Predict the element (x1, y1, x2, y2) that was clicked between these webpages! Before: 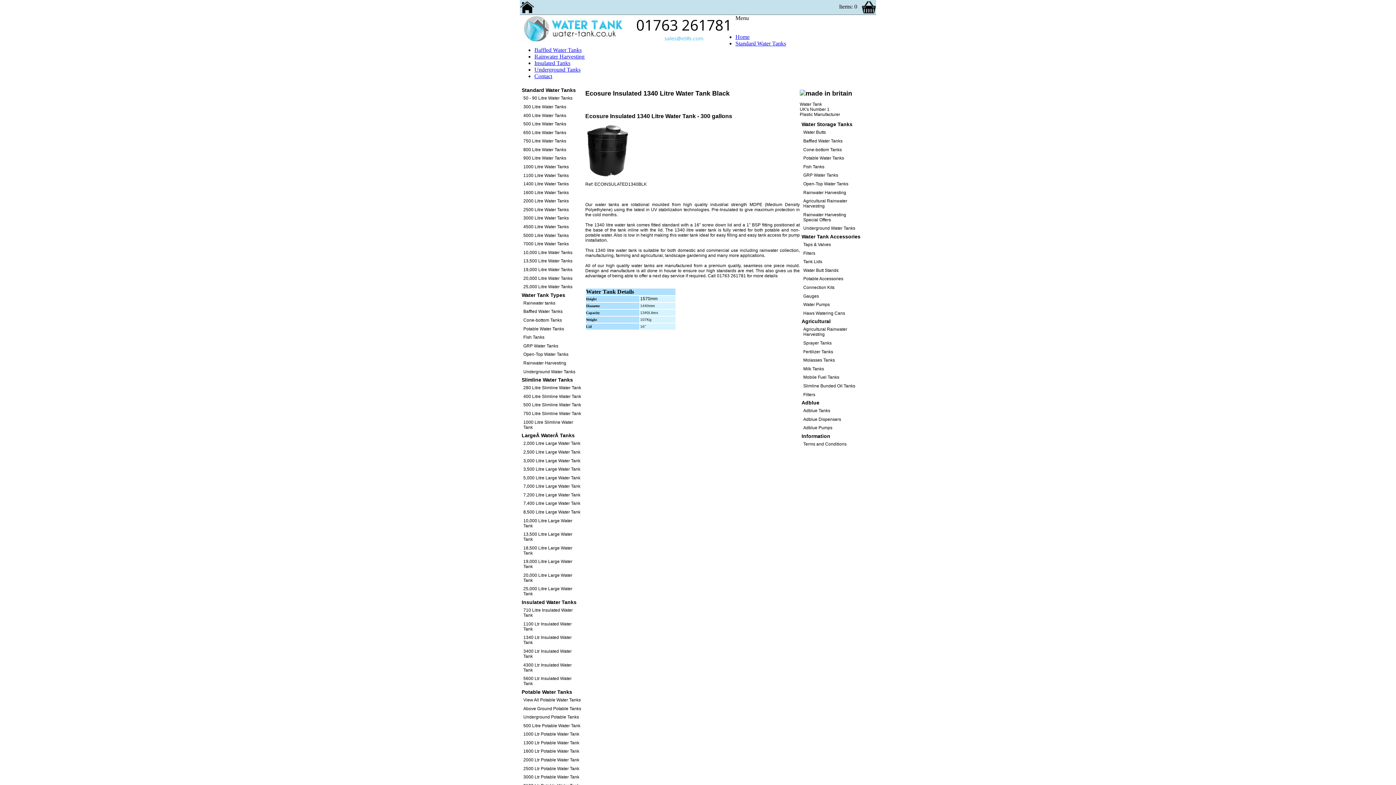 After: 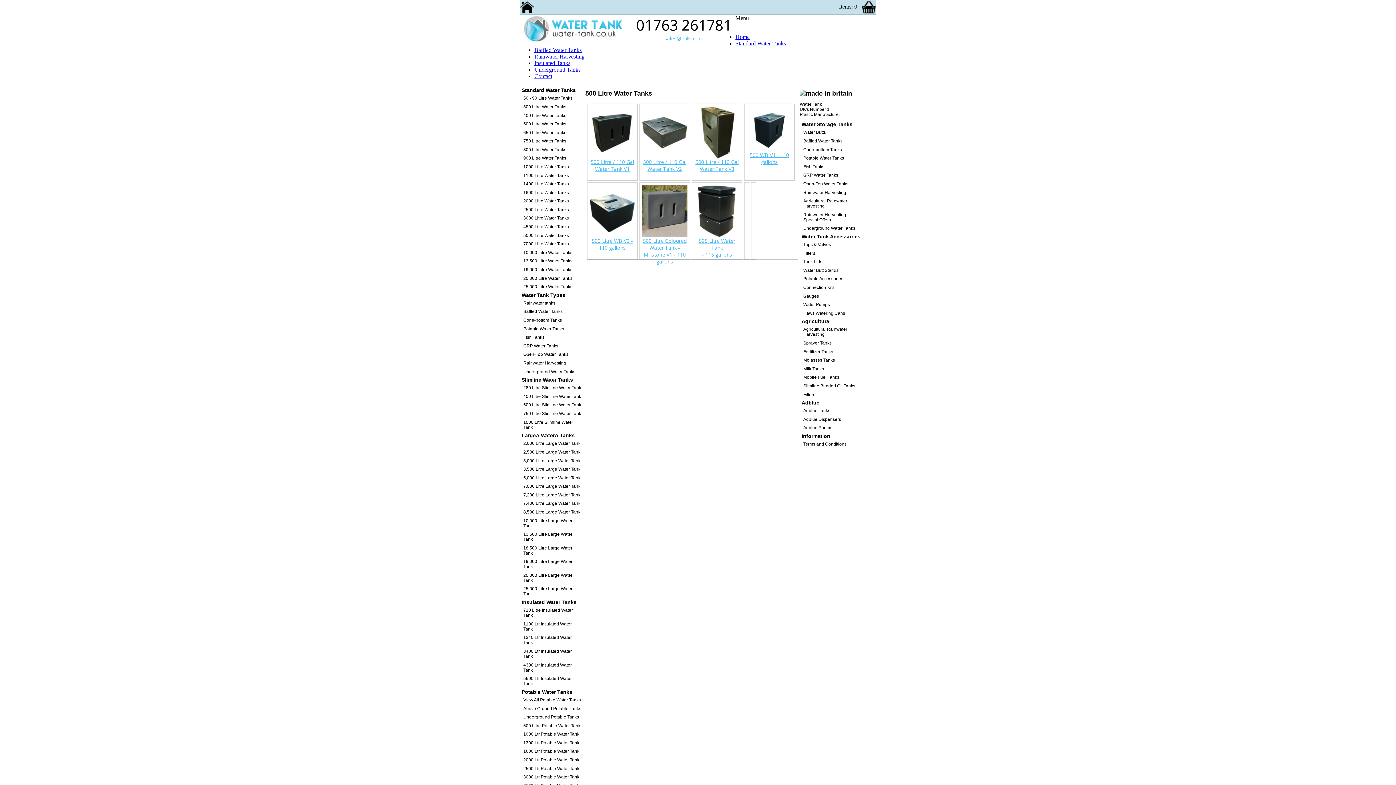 Action: label: 500 Litre Water Tanks bbox: (520, 120, 585, 127)